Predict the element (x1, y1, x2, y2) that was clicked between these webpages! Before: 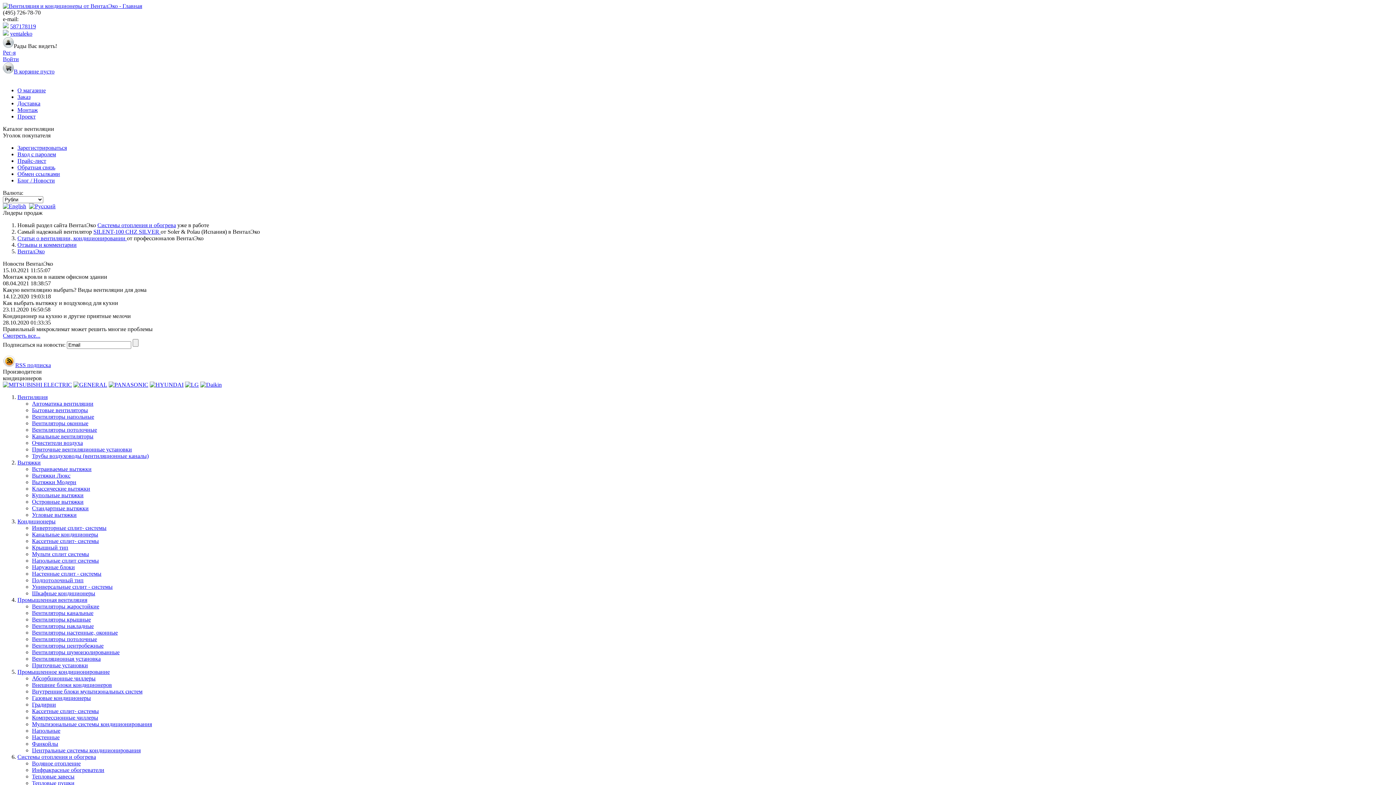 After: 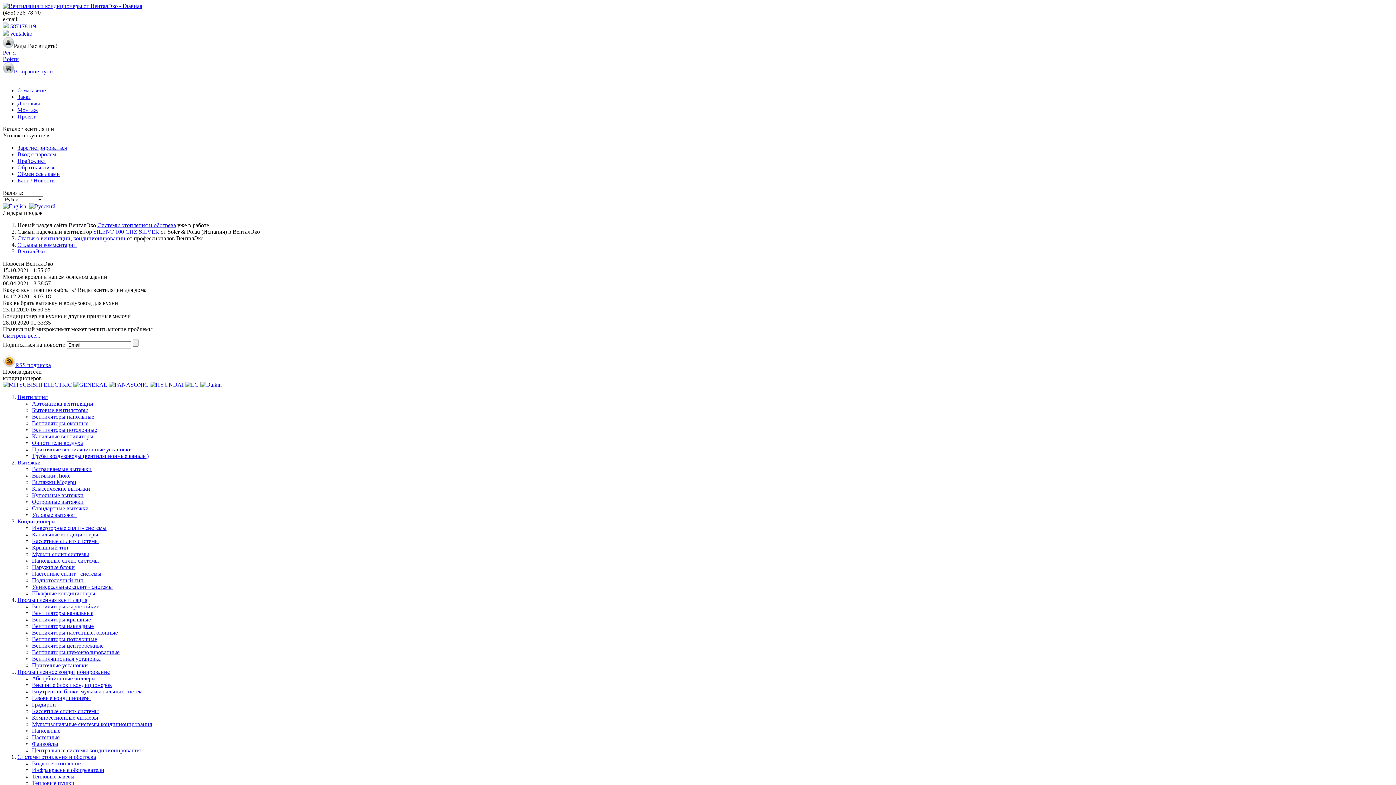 Action: bbox: (93, 228, 160, 234) label: SILENT-100 CHZ SILVER 